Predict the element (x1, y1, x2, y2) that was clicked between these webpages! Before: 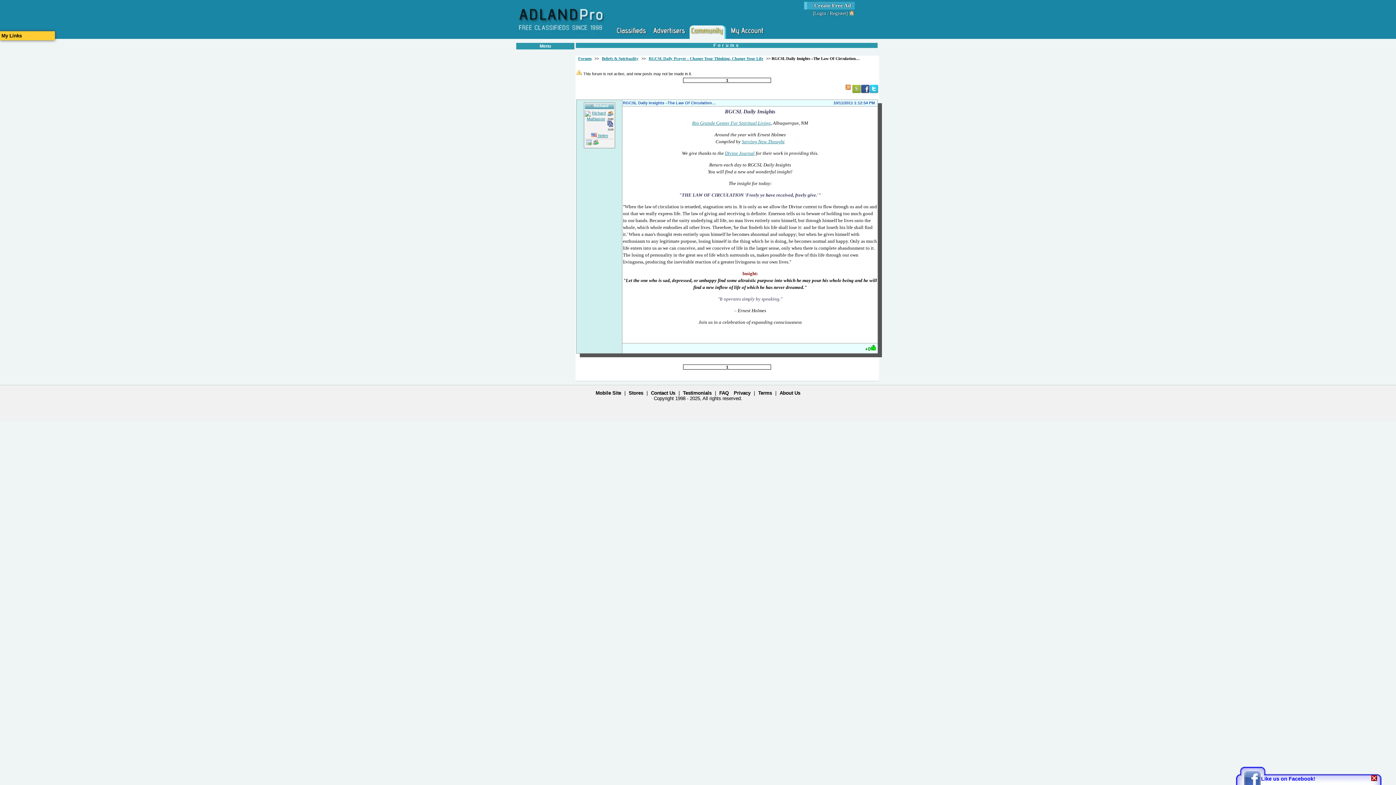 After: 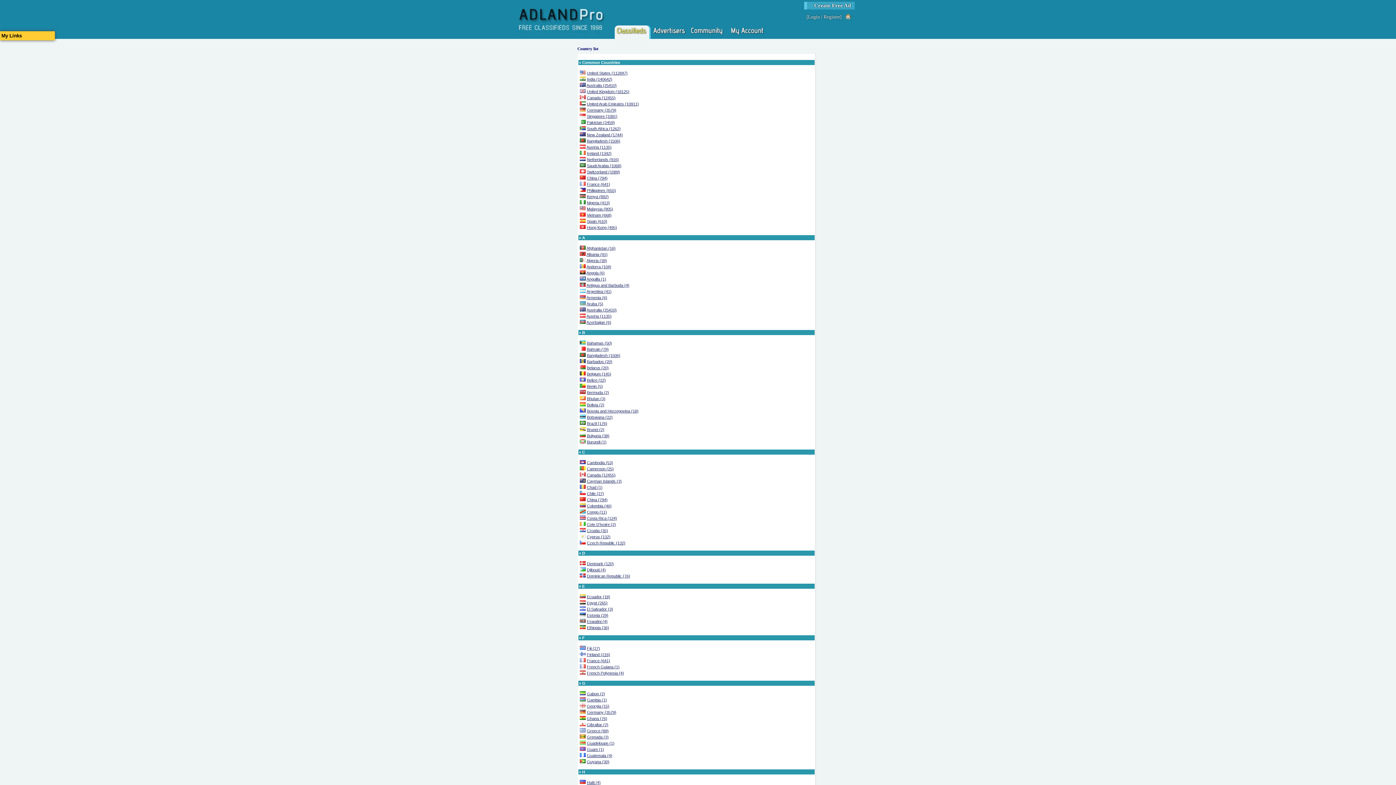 Action: bbox: (614, 25, 649, 38)